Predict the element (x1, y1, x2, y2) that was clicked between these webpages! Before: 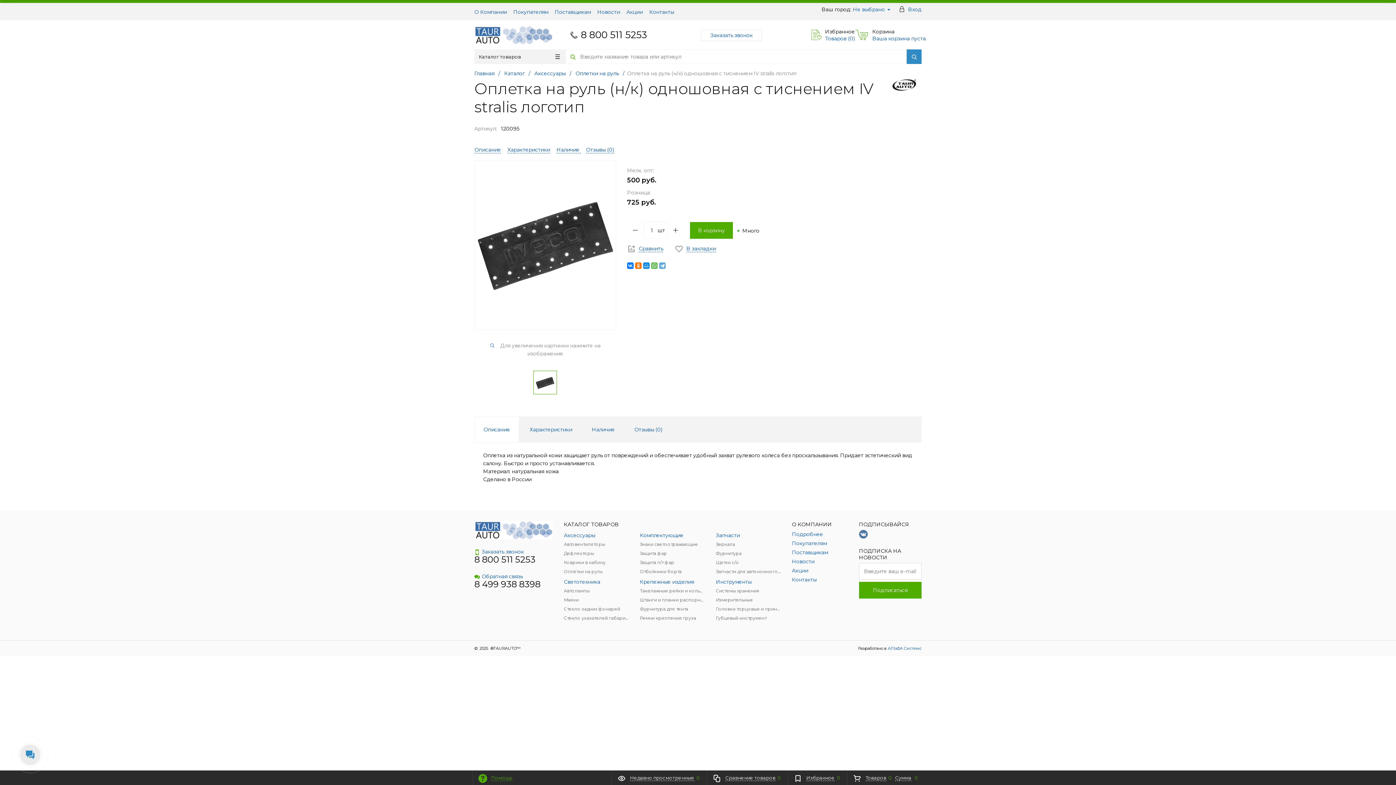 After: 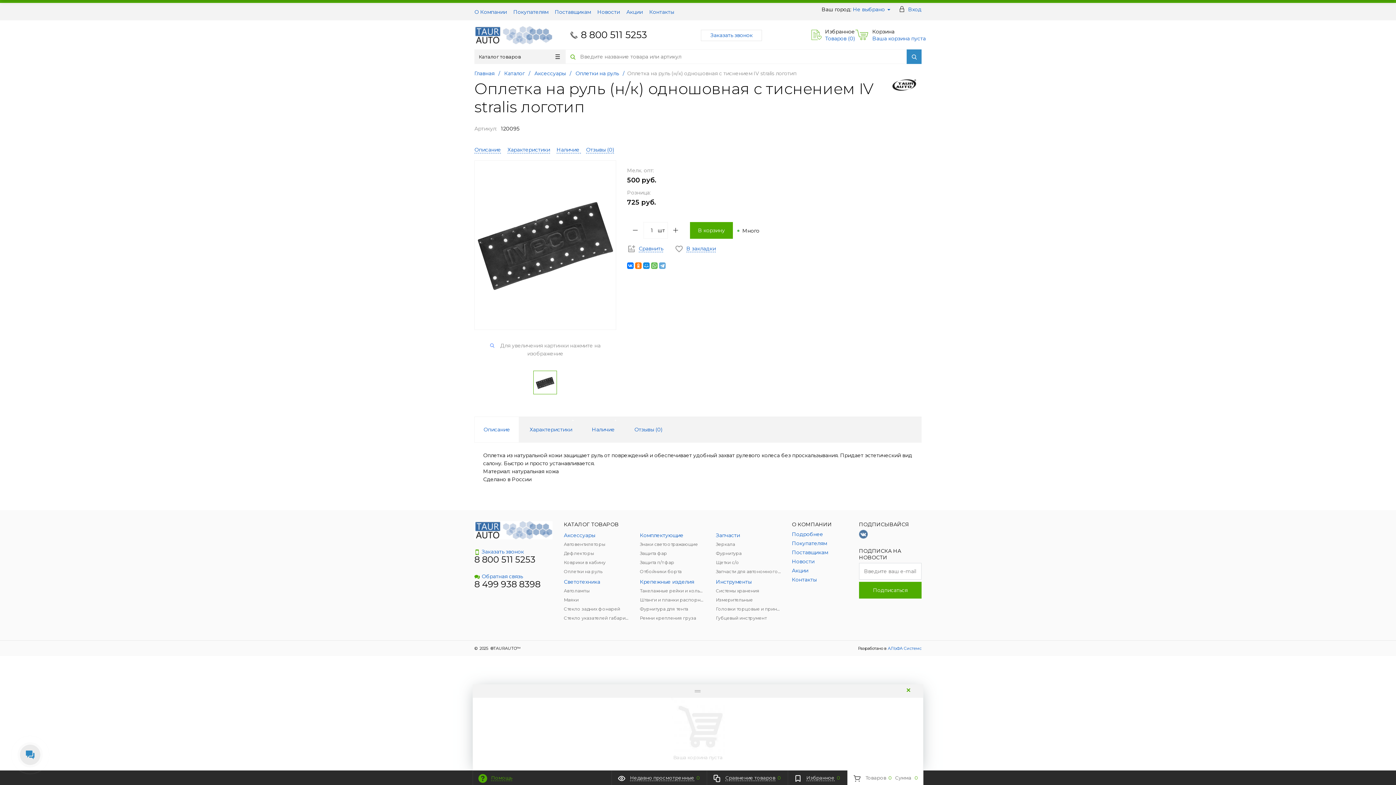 Action: bbox: (847, 770, 923, 785) label:  Товаров  0   Сумма   0